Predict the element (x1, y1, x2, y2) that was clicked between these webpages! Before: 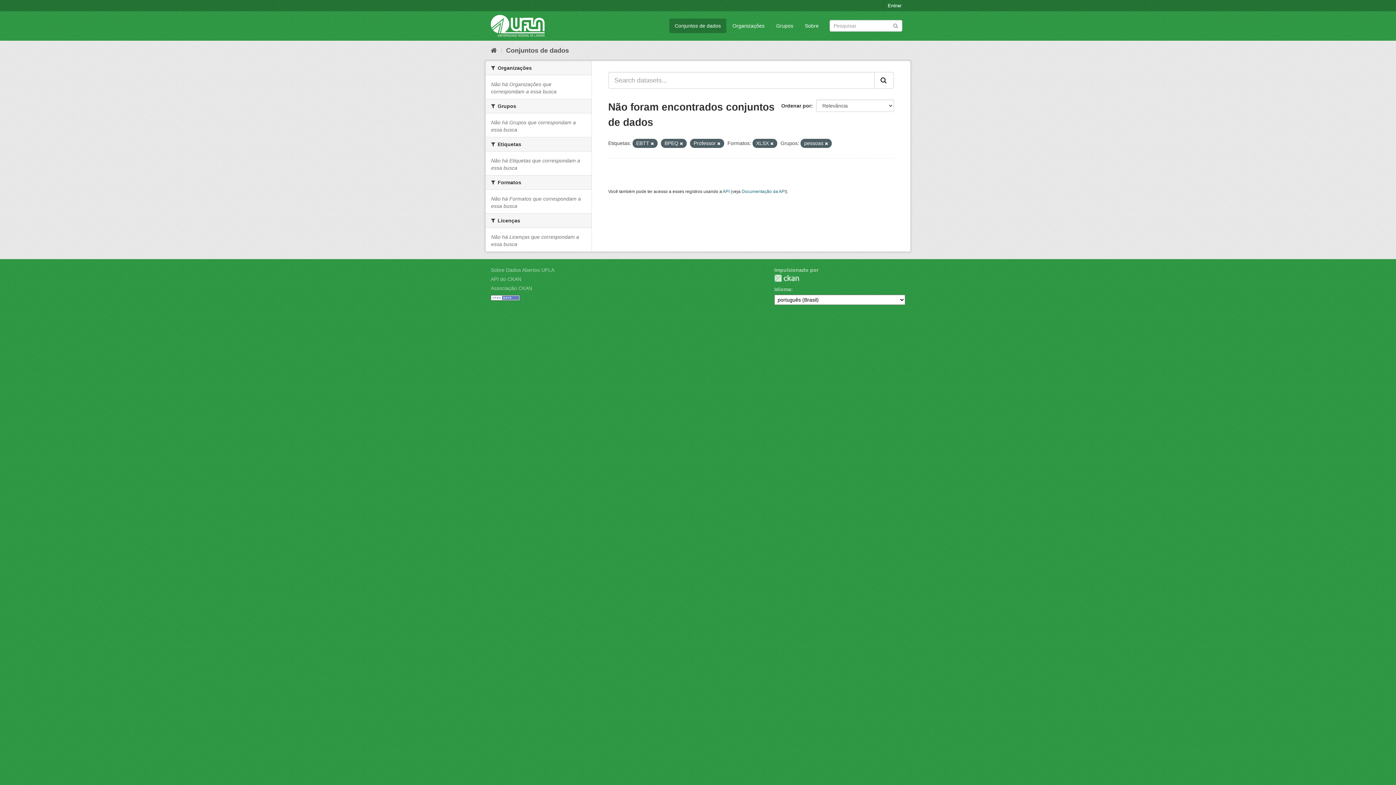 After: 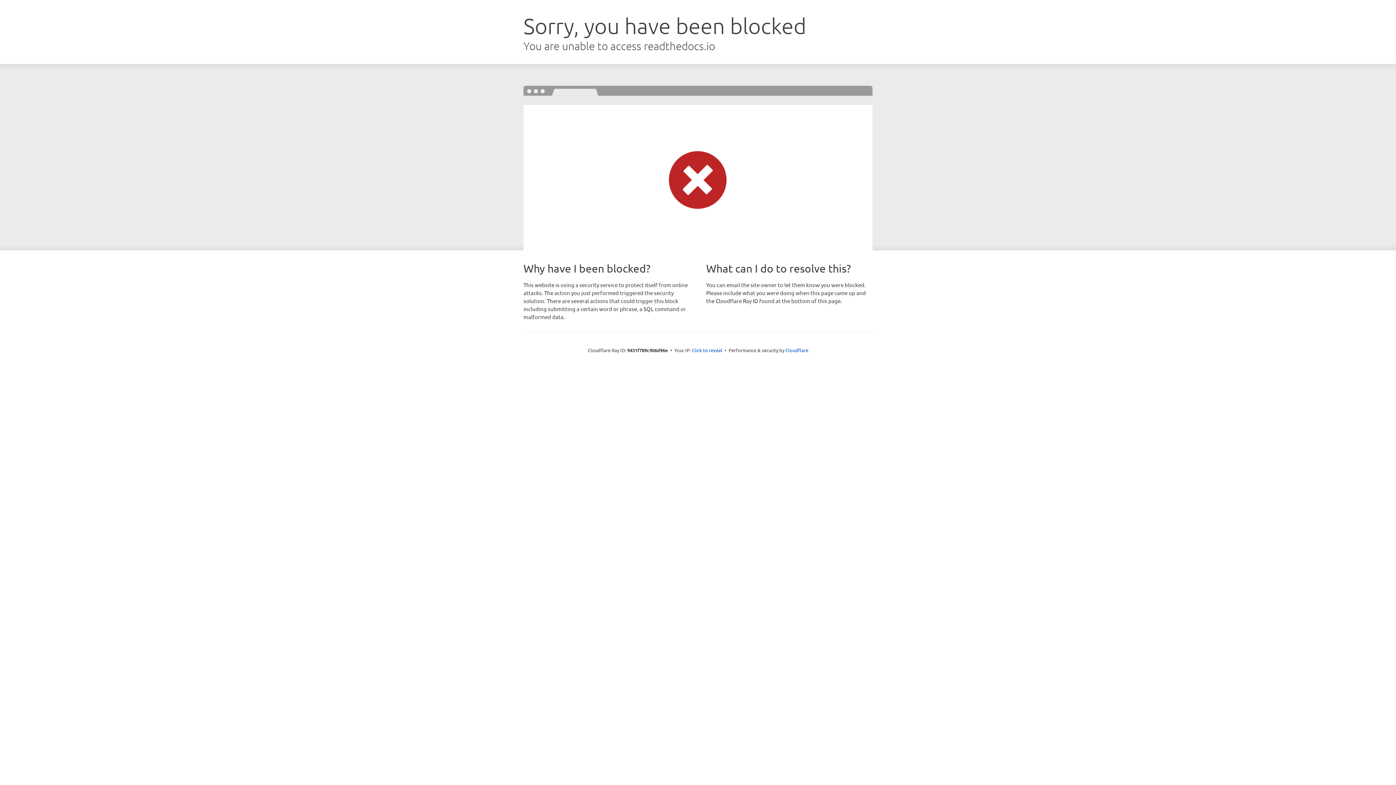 Action: label: Documentação da API bbox: (741, 189, 785, 194)